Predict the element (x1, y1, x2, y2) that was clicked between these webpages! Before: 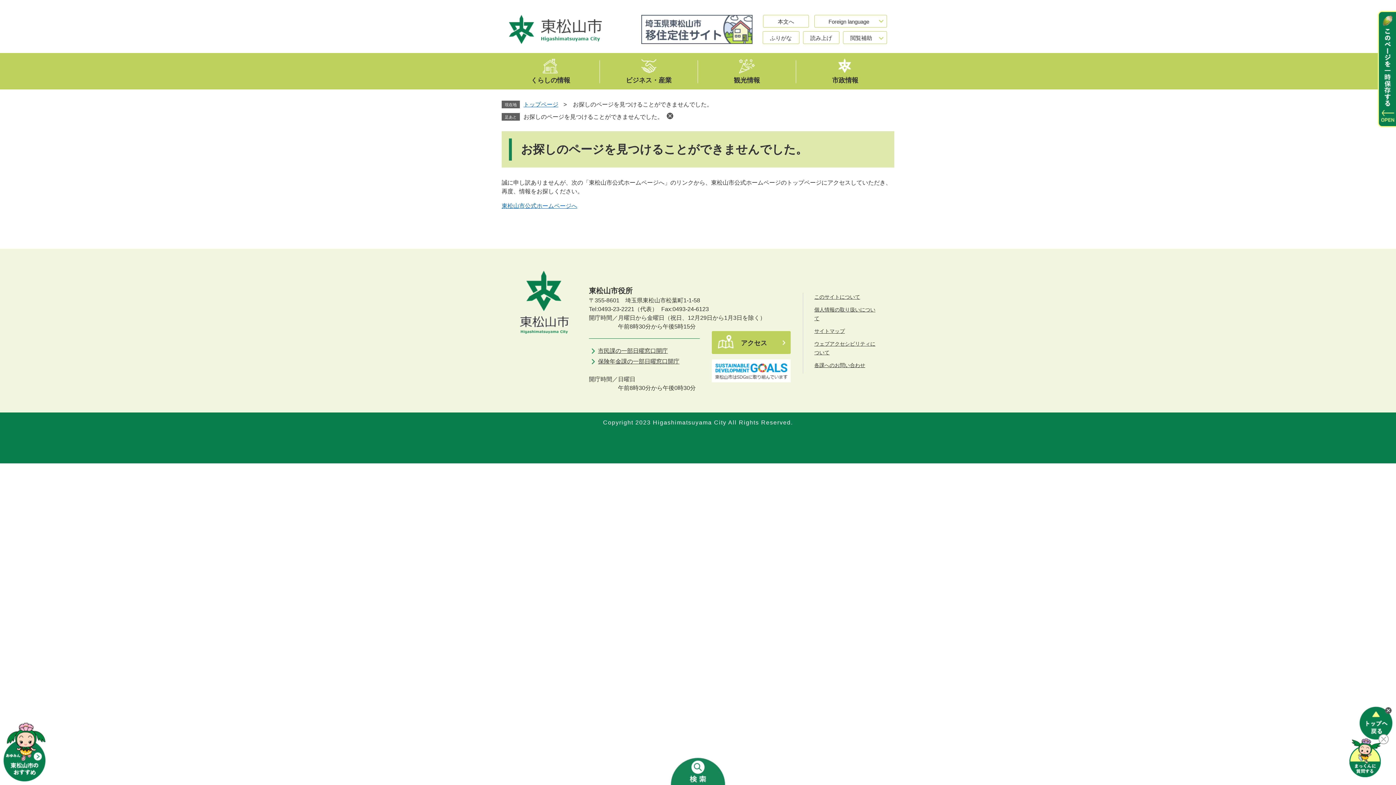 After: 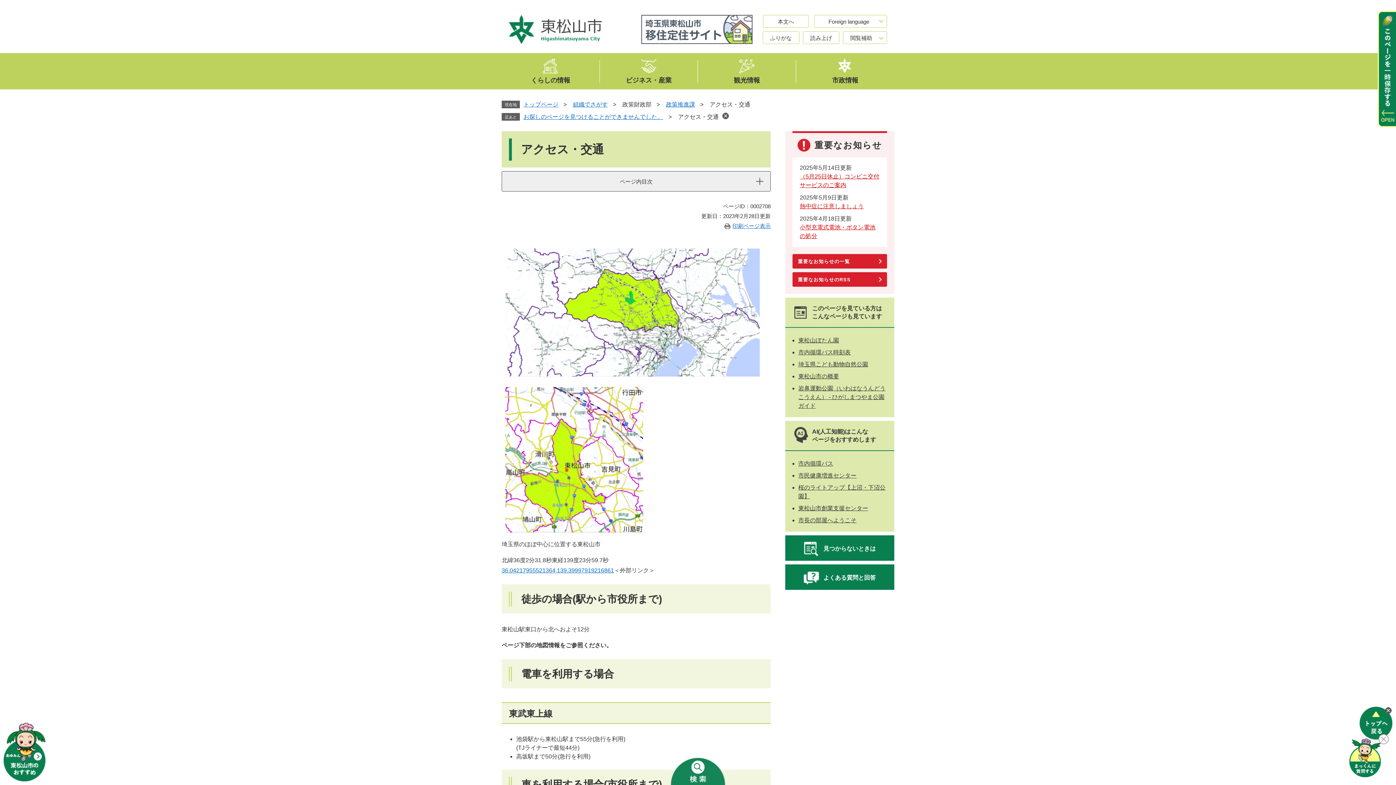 Action: bbox: (712, 331, 790, 354) label: アクセス